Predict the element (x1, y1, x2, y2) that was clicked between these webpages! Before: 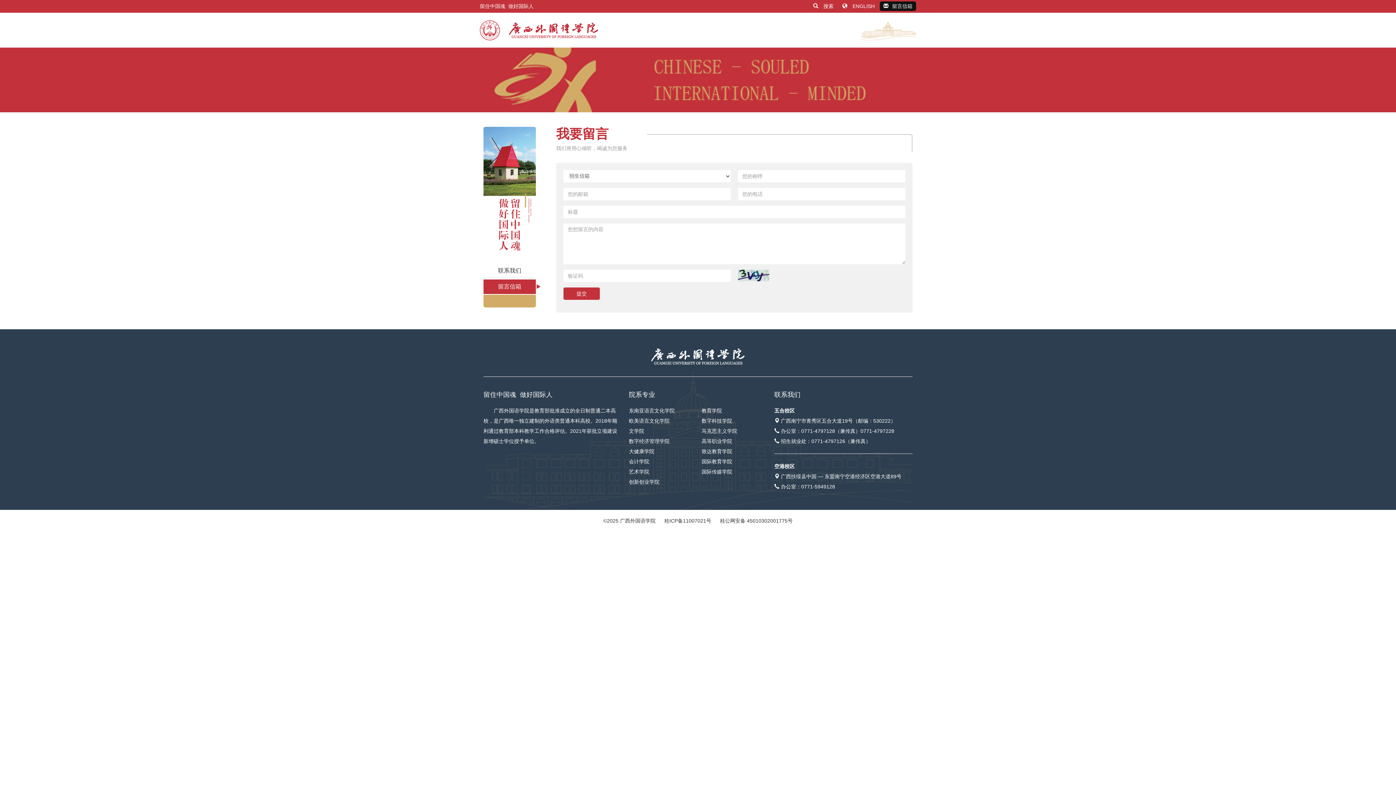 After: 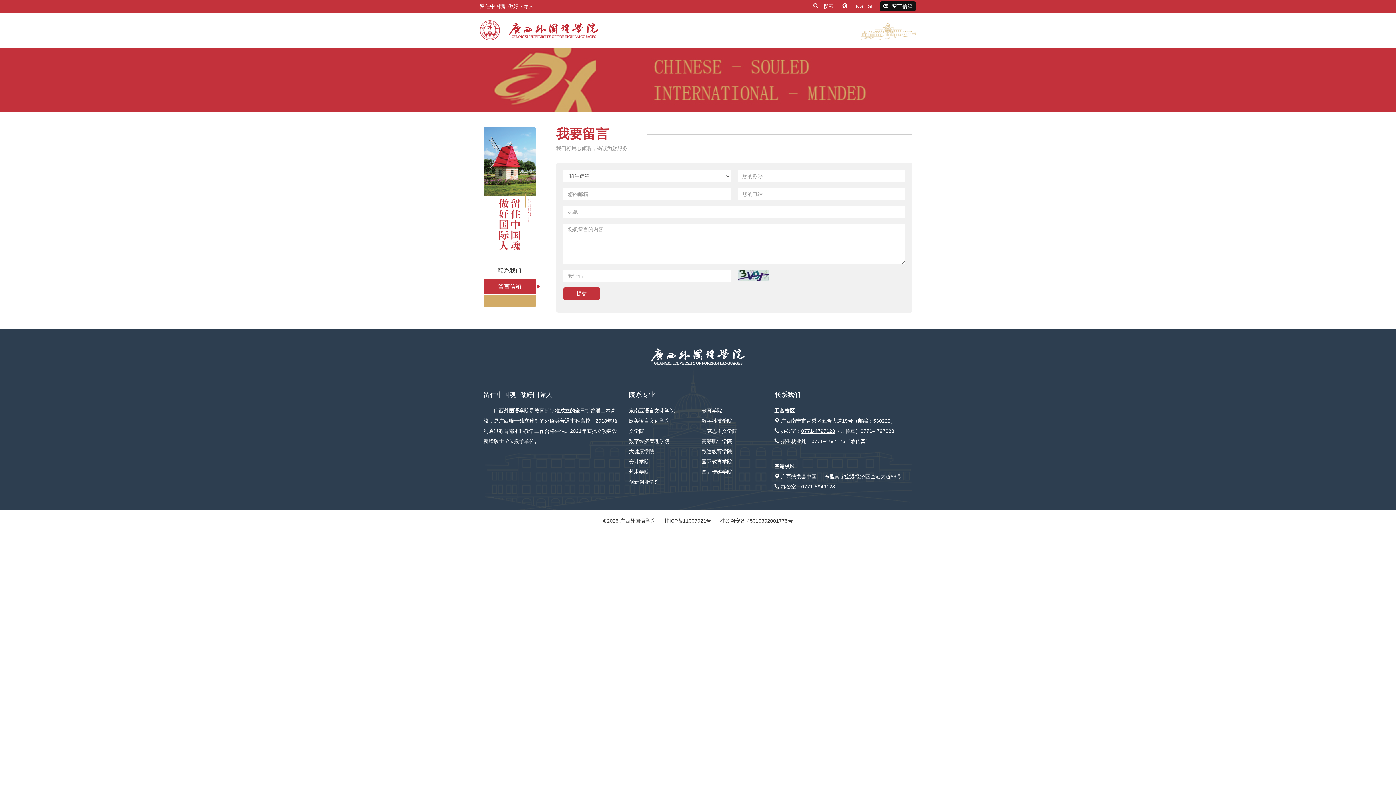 Action: bbox: (801, 428, 835, 434) label: 0771-4797128